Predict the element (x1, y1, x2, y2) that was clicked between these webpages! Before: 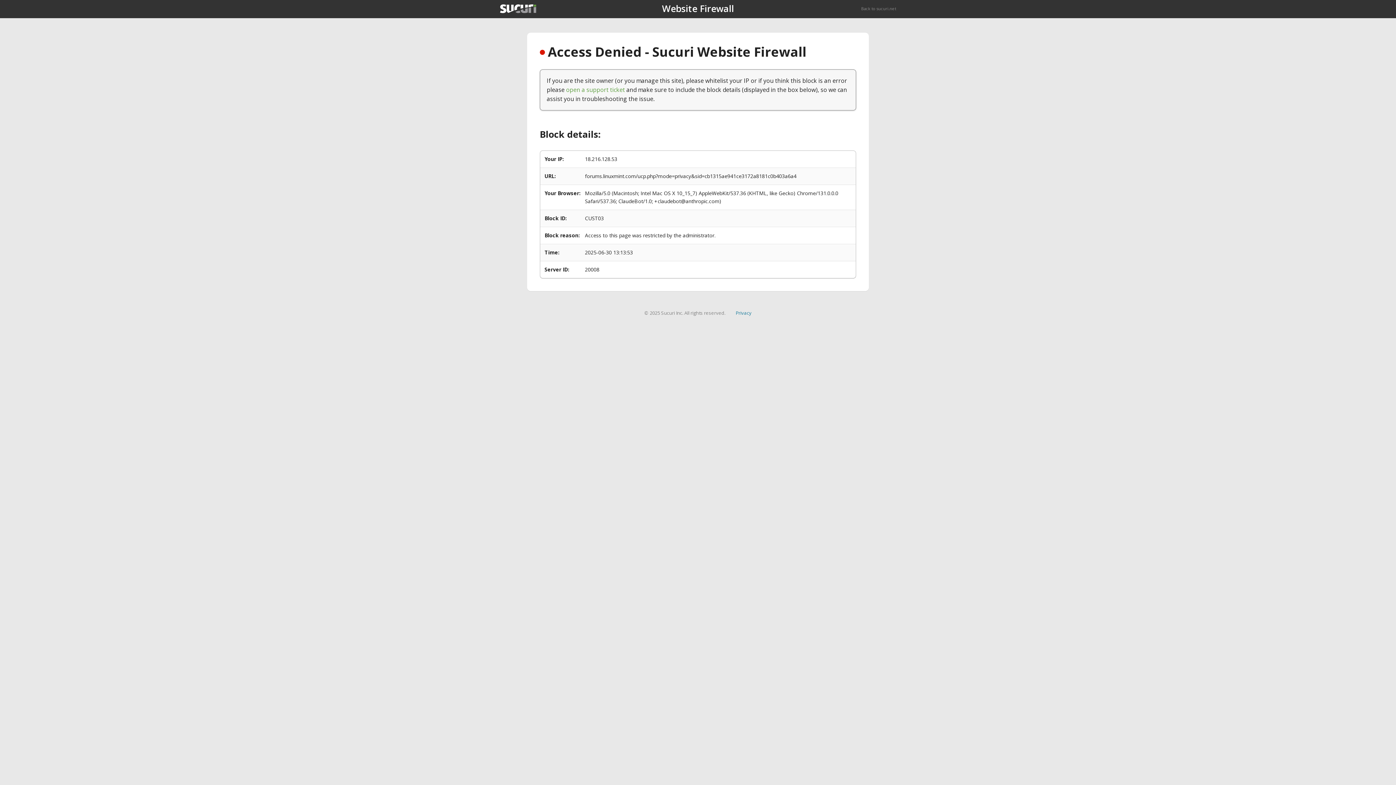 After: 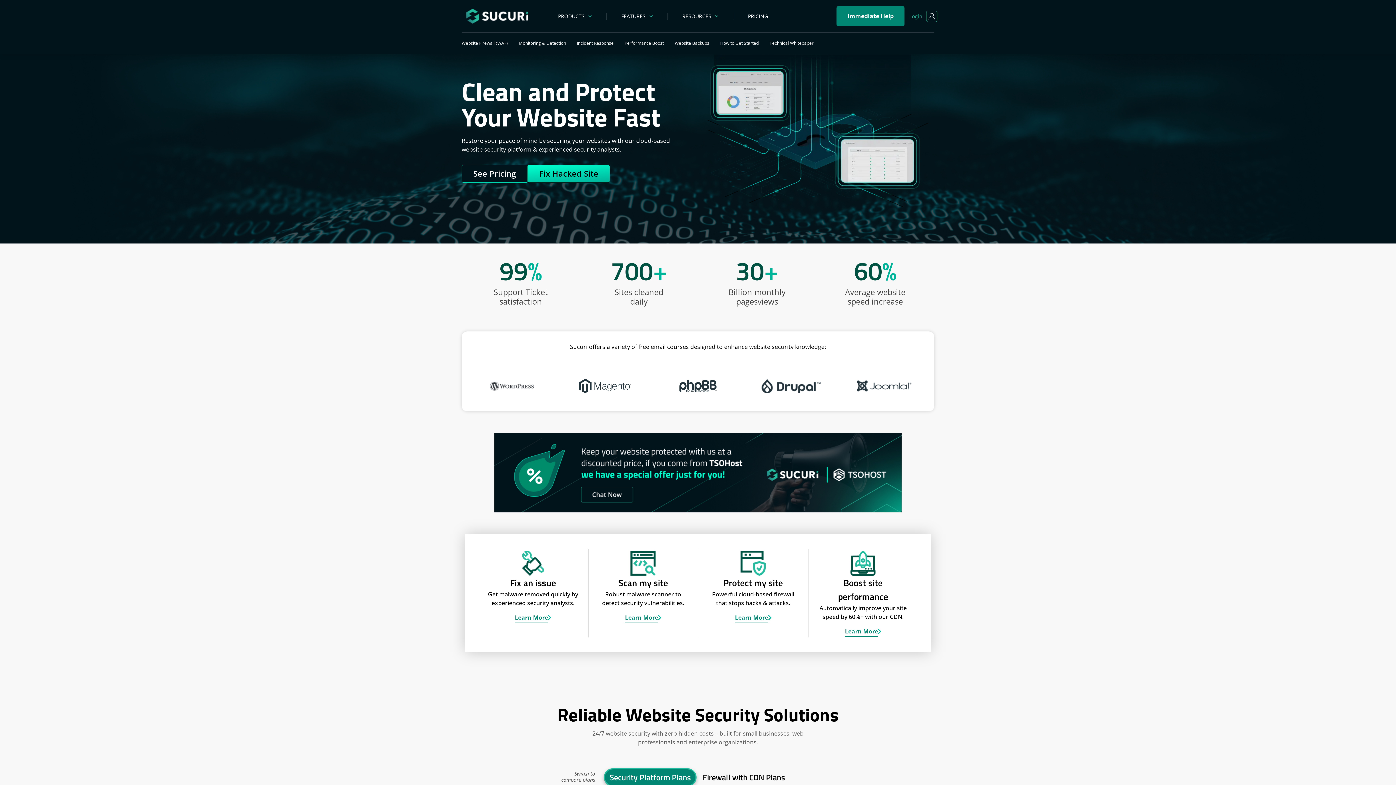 Action: bbox: (500, 4, 536, 13)